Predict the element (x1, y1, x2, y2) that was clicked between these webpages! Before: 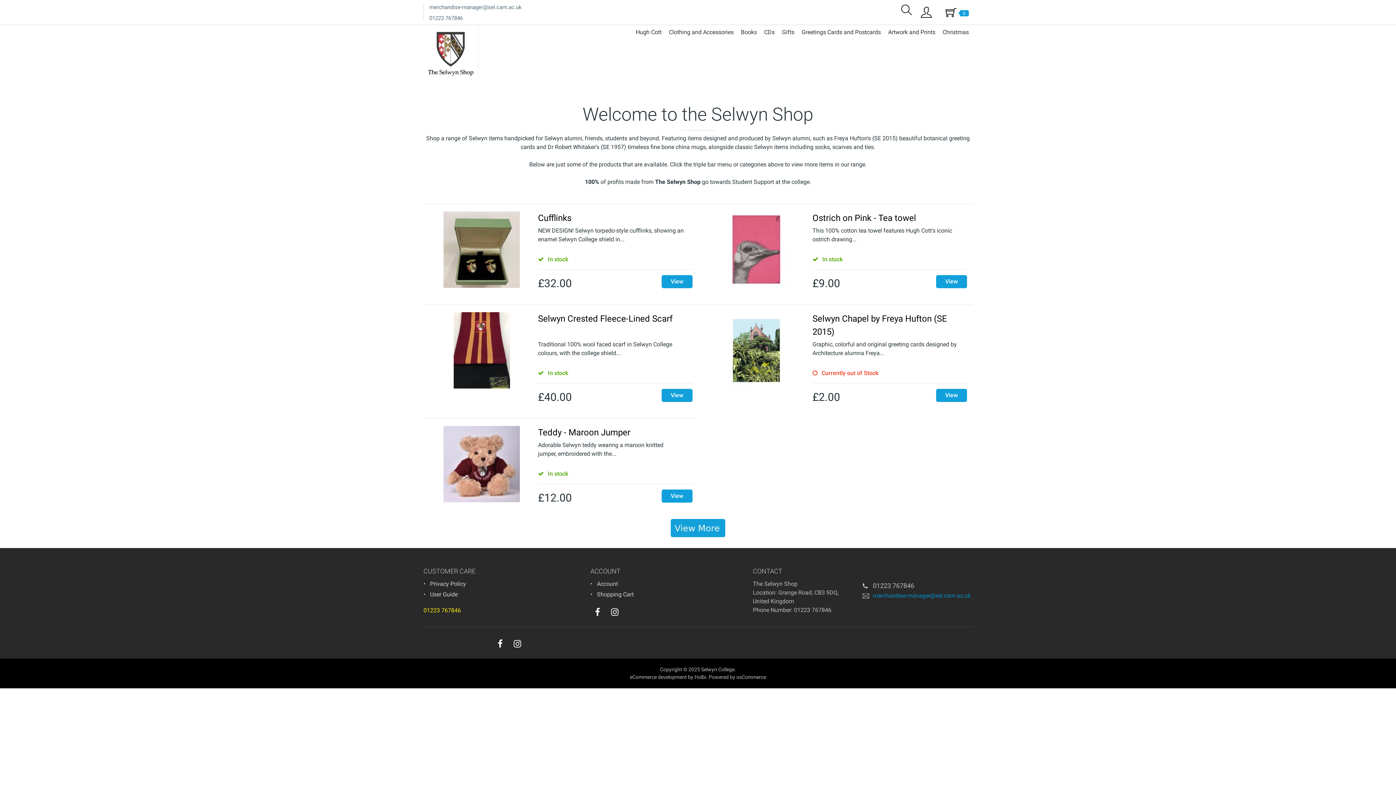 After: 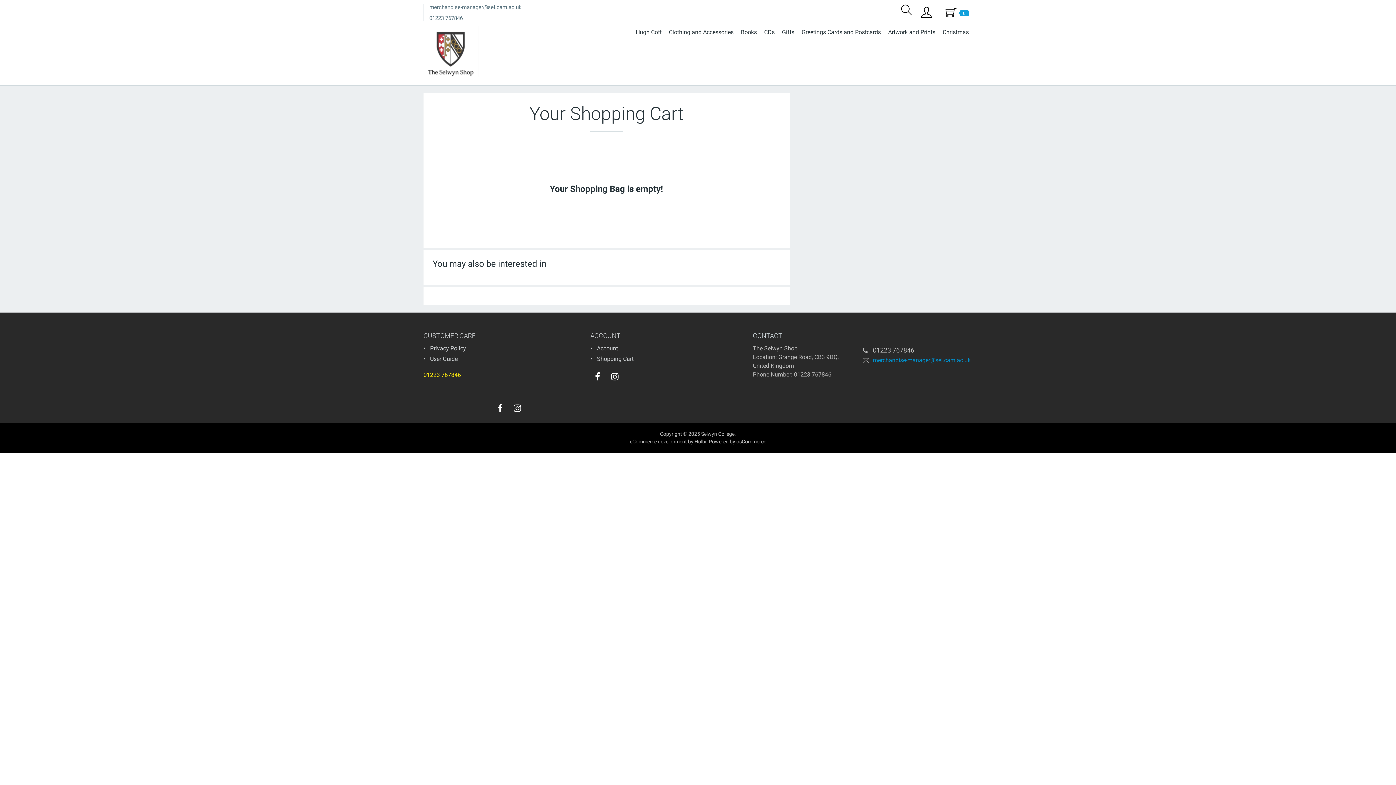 Action: bbox: (938, 3, 972, 21) label: 0 items